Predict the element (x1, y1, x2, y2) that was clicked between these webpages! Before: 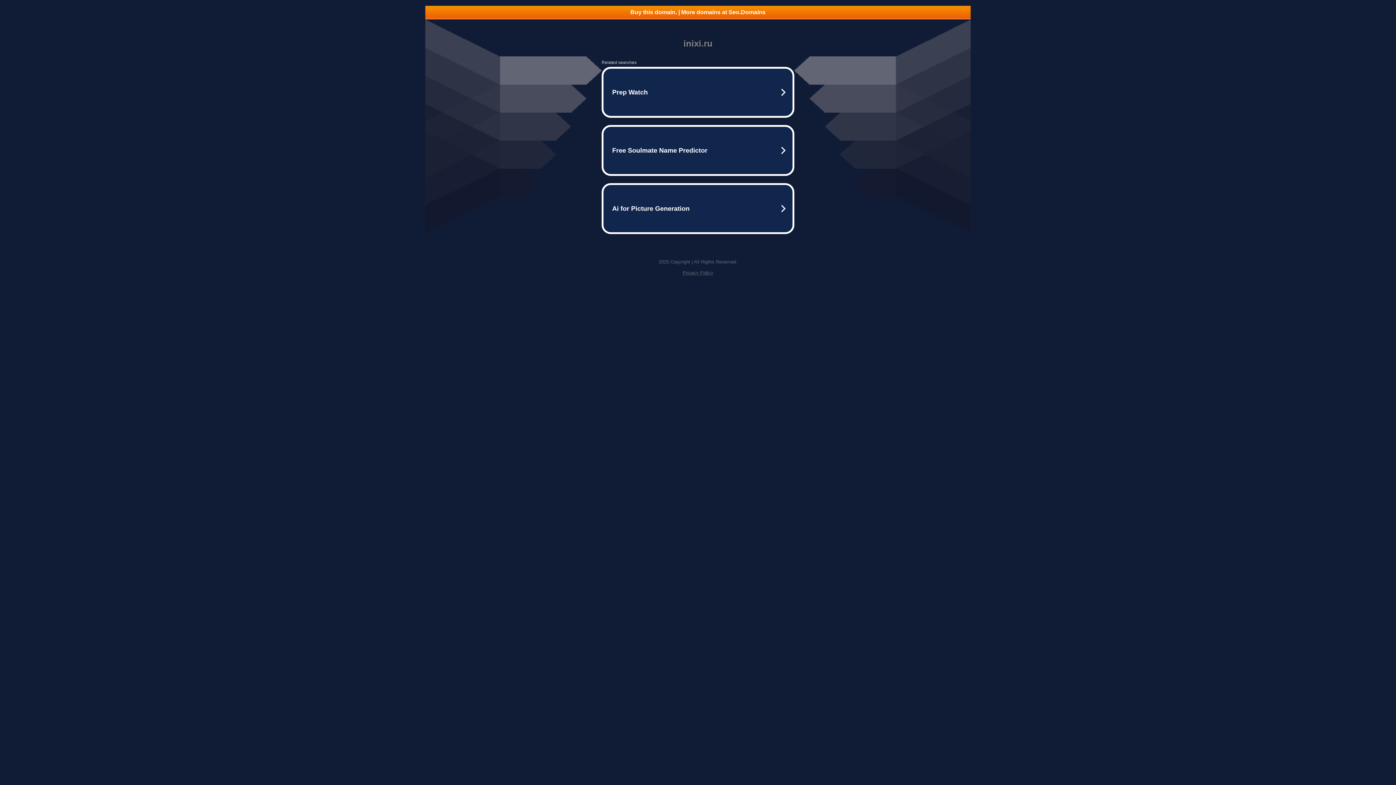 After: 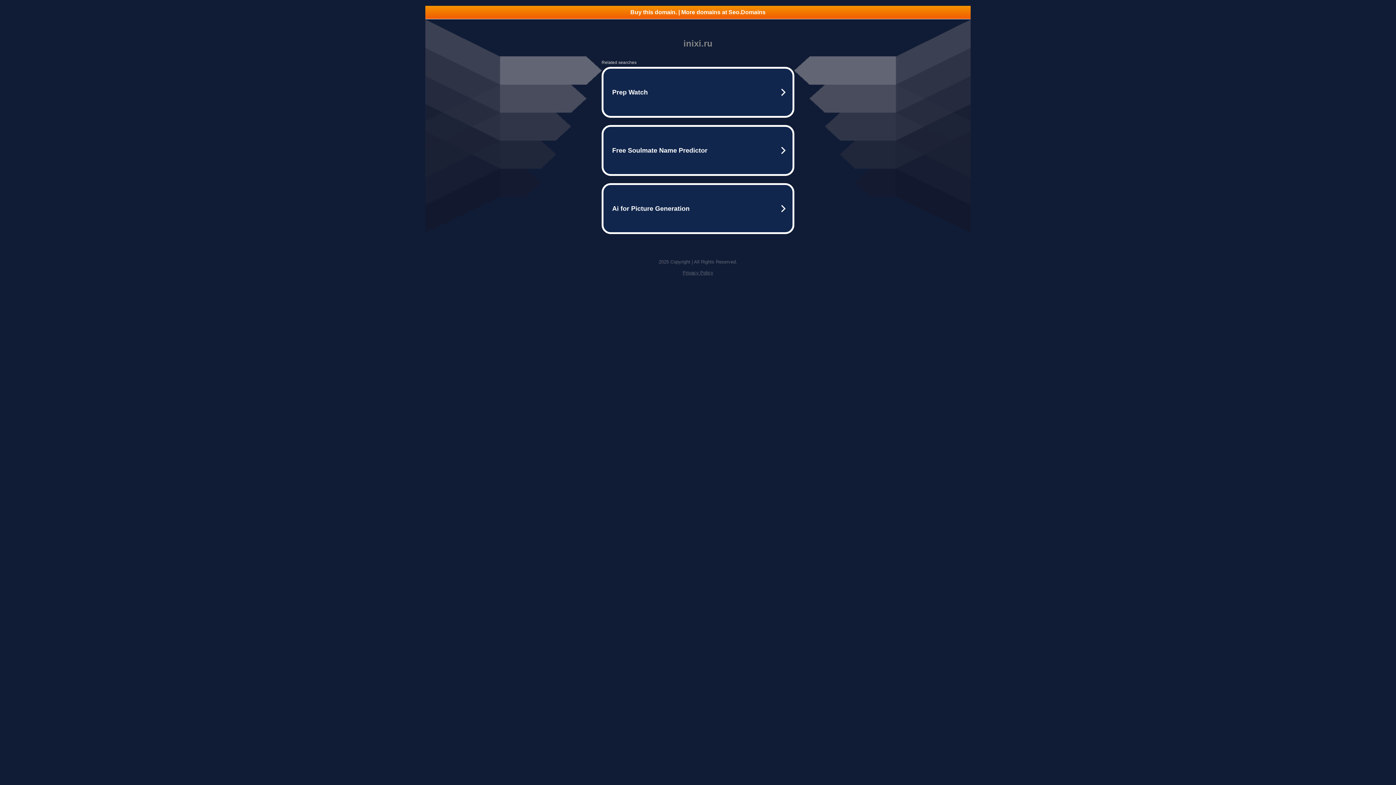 Action: bbox: (425, 5, 970, 18) label: Buy this domain. | More domains at Seo.Domains